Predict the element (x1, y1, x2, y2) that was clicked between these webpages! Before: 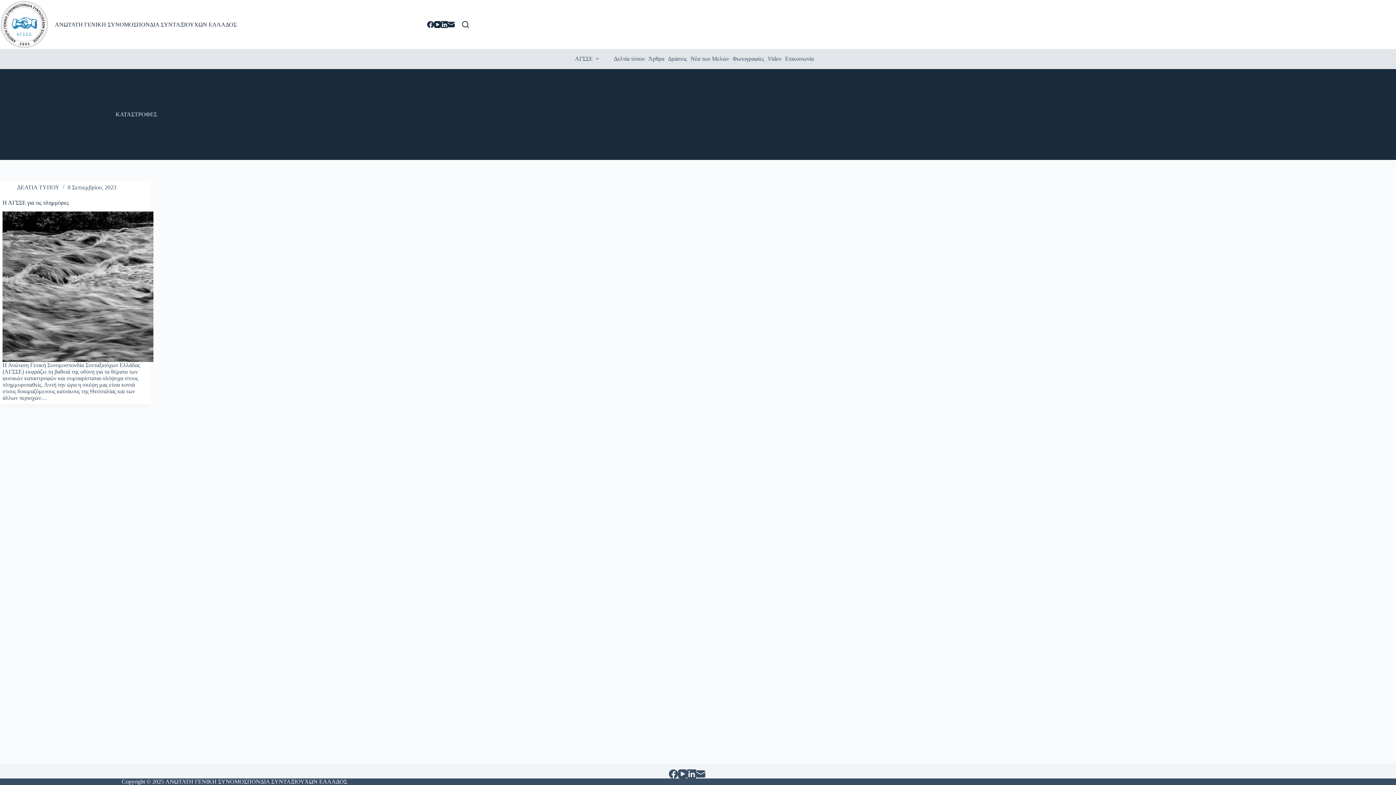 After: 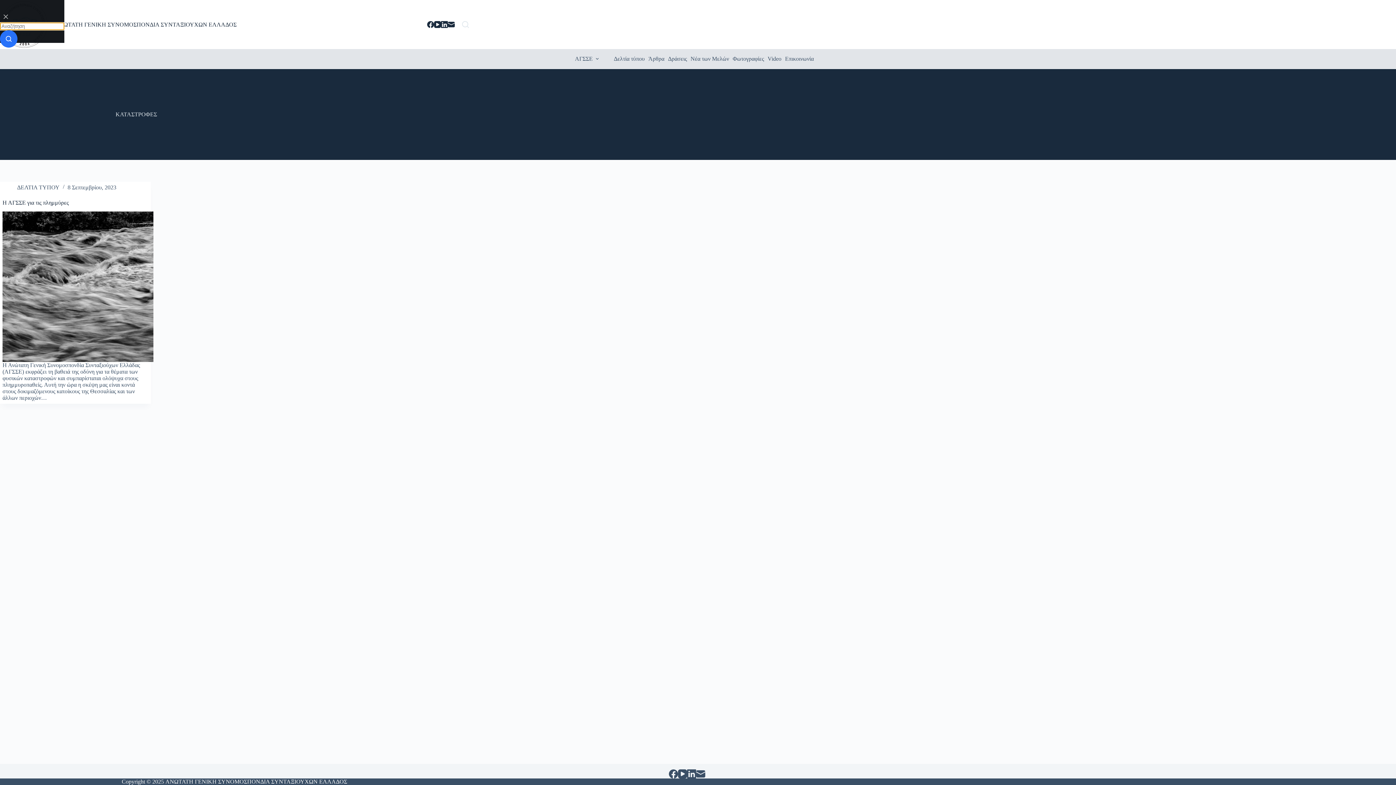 Action: bbox: (462, 21, 469, 28) label: Αναζήτηση